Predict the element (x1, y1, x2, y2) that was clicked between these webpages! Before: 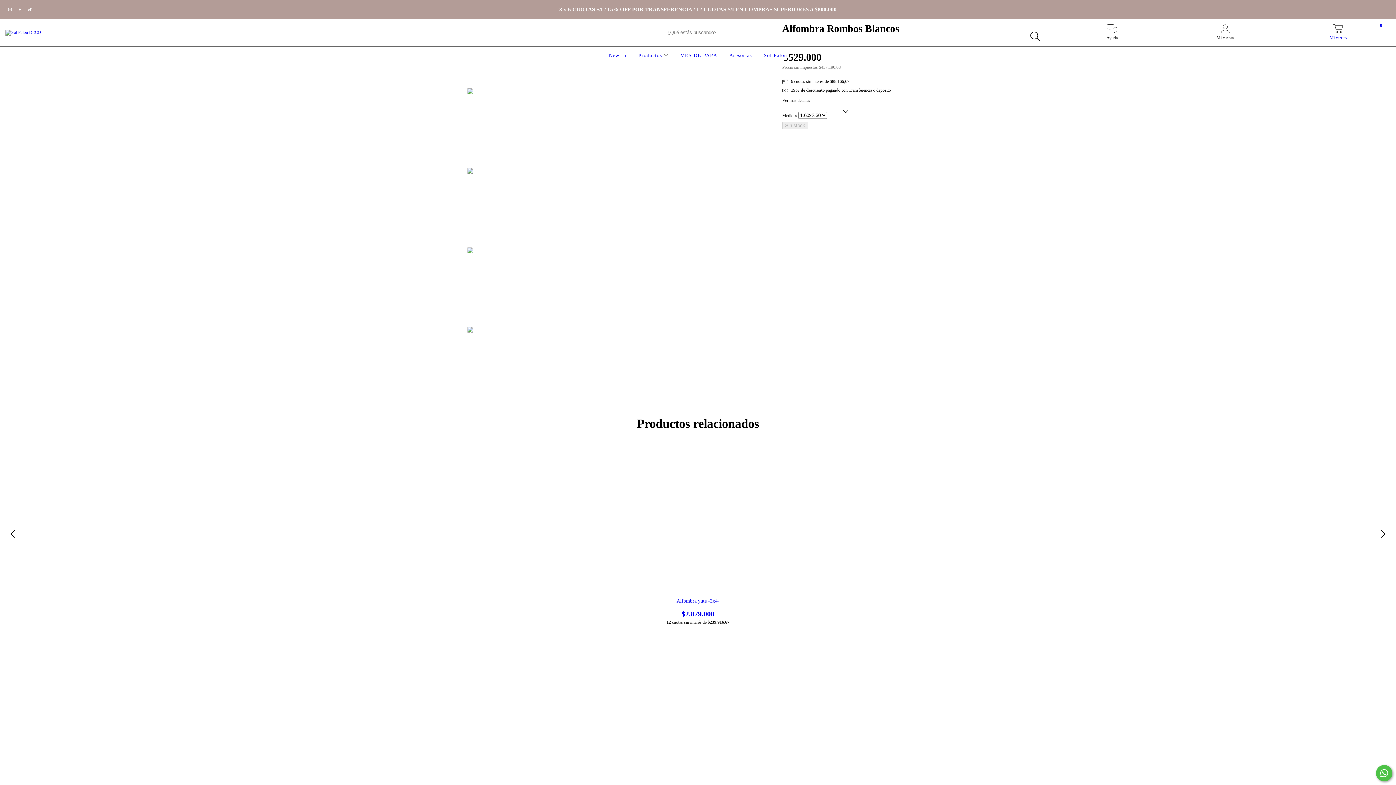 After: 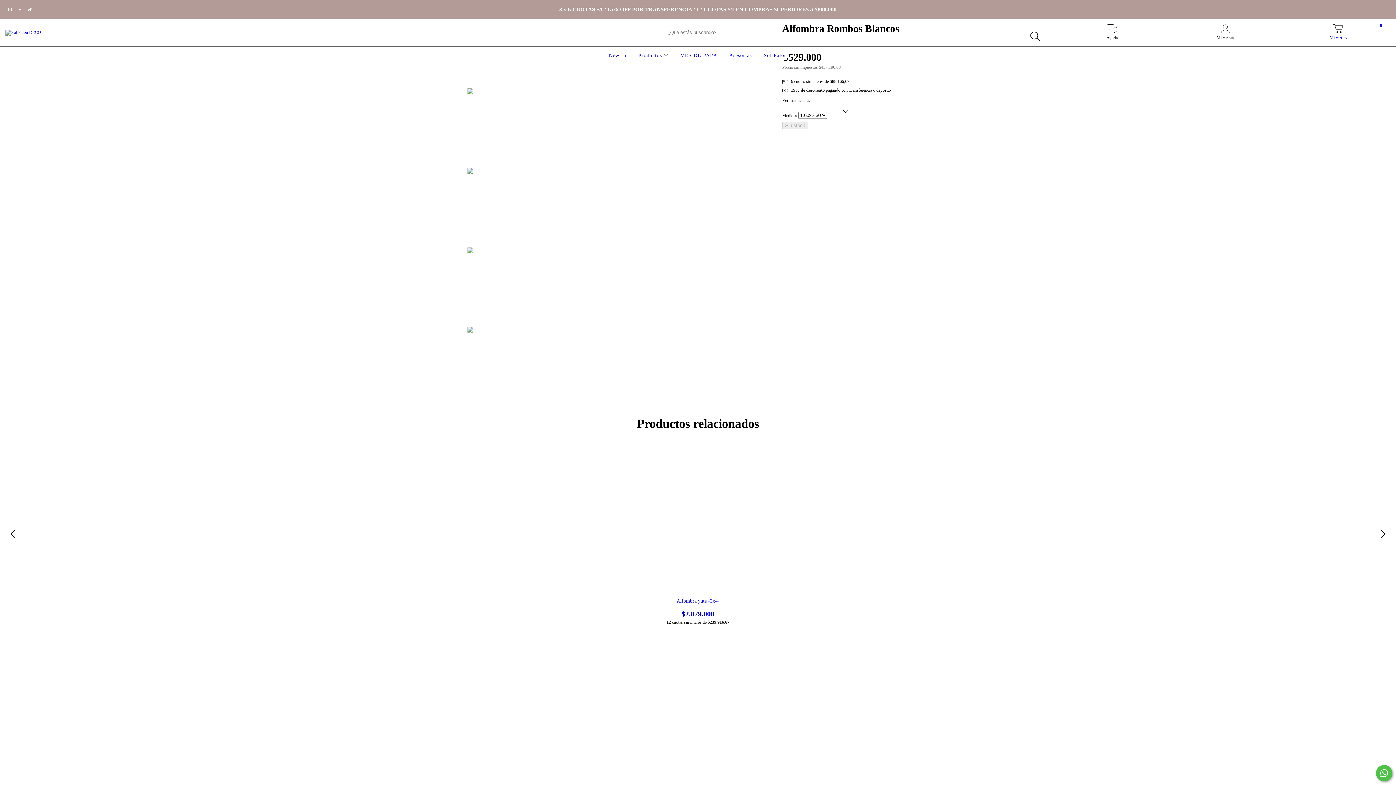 Action: bbox: (467, 247, 509, 321)